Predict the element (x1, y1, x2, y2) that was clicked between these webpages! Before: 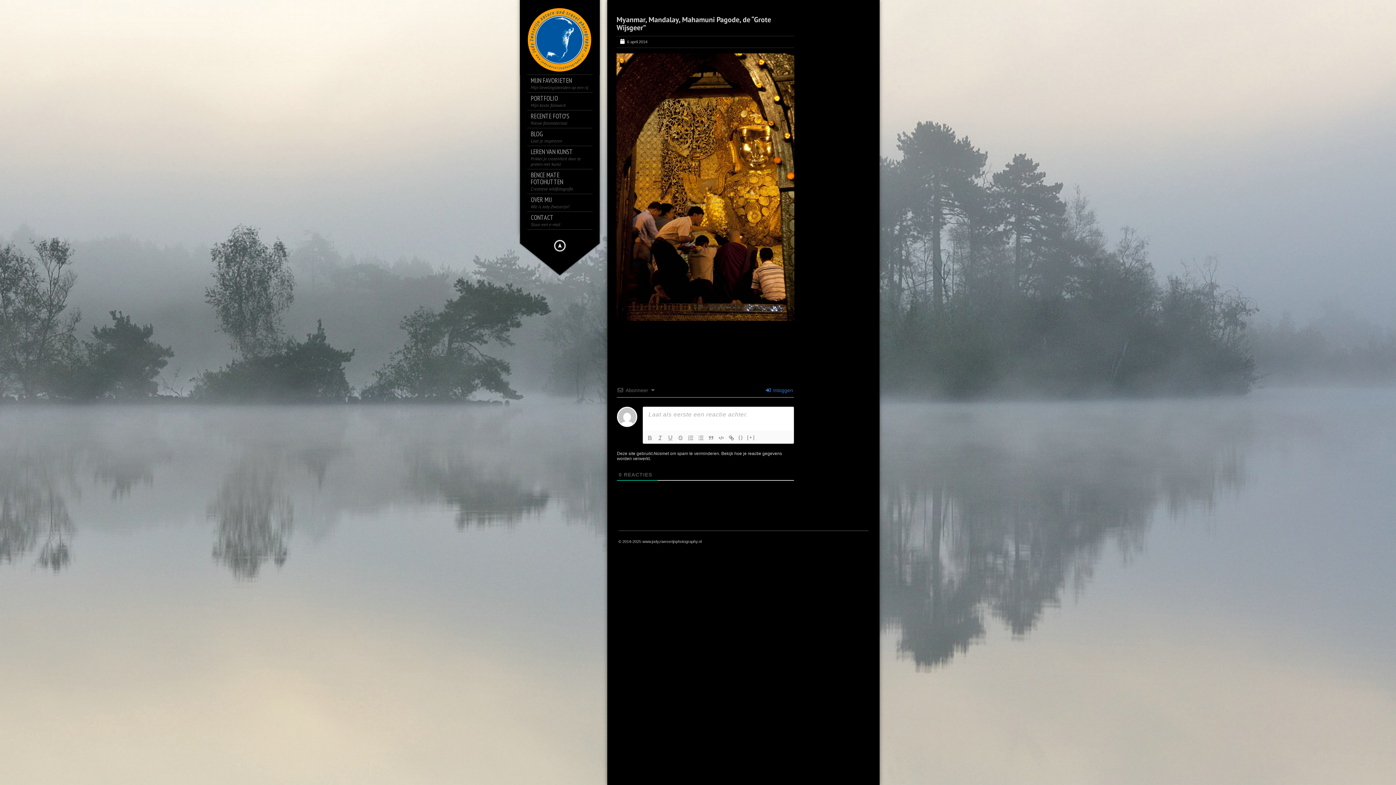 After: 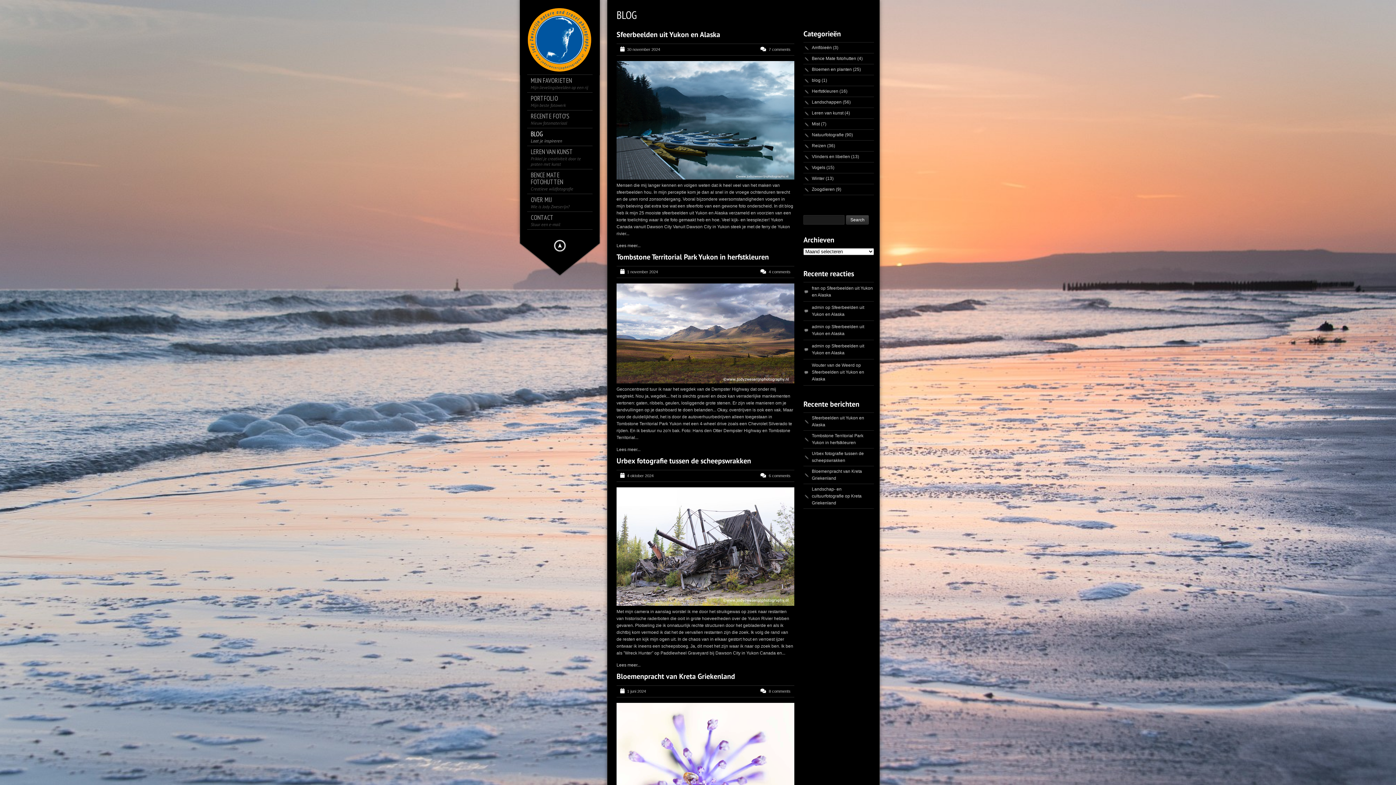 Action: bbox: (530, 130, 596, 143) label: BLOG
Laat je inspireren